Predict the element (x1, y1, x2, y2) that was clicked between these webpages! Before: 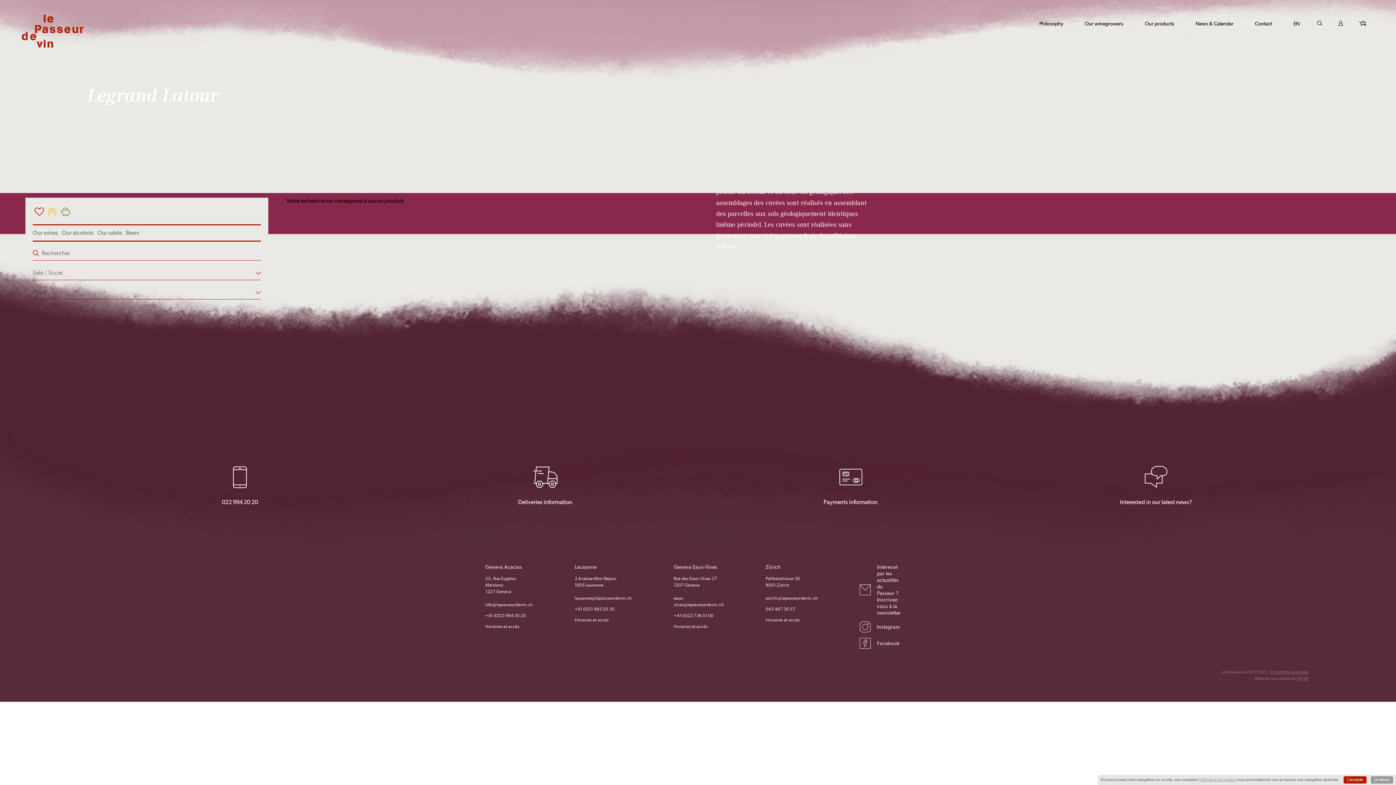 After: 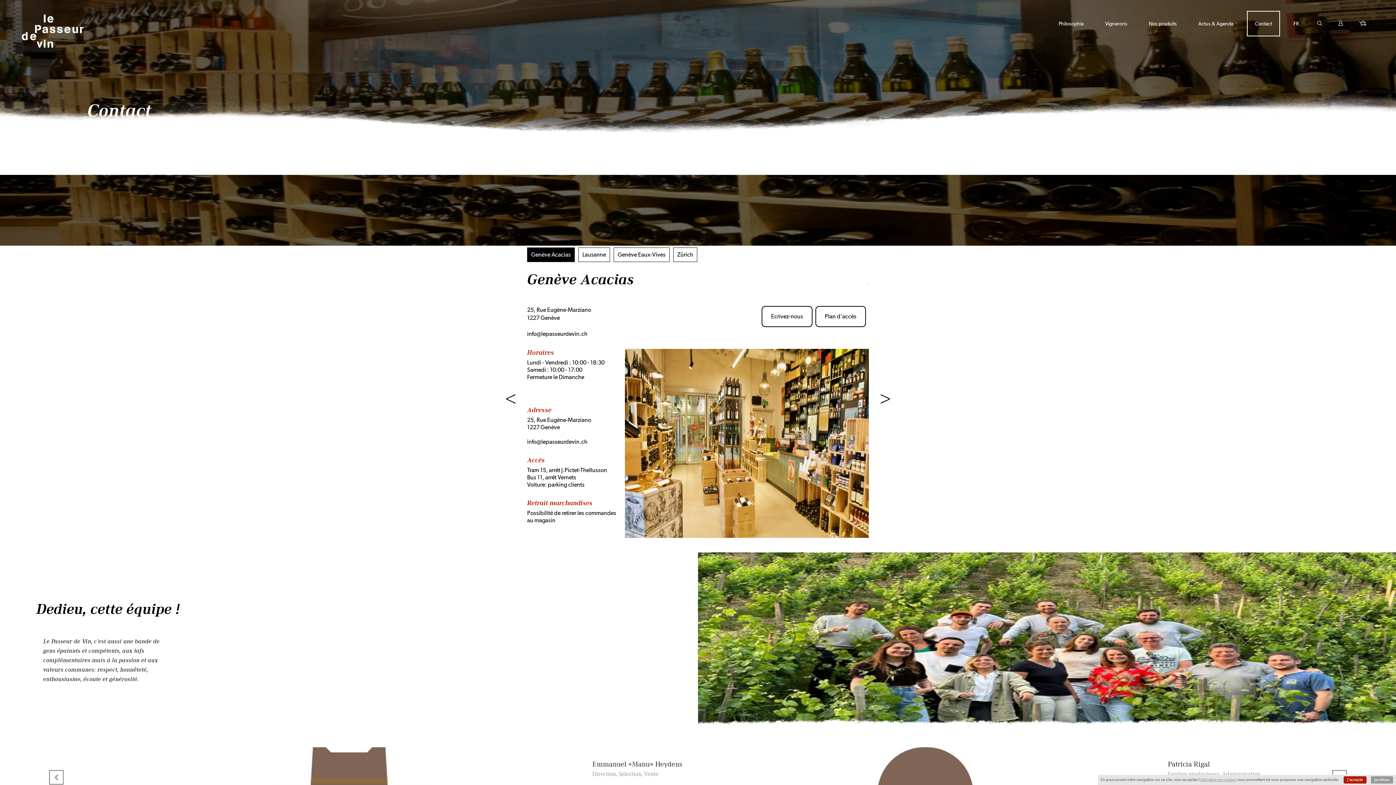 Action: bbox: (485, 624, 519, 629) label: Horaires et accès